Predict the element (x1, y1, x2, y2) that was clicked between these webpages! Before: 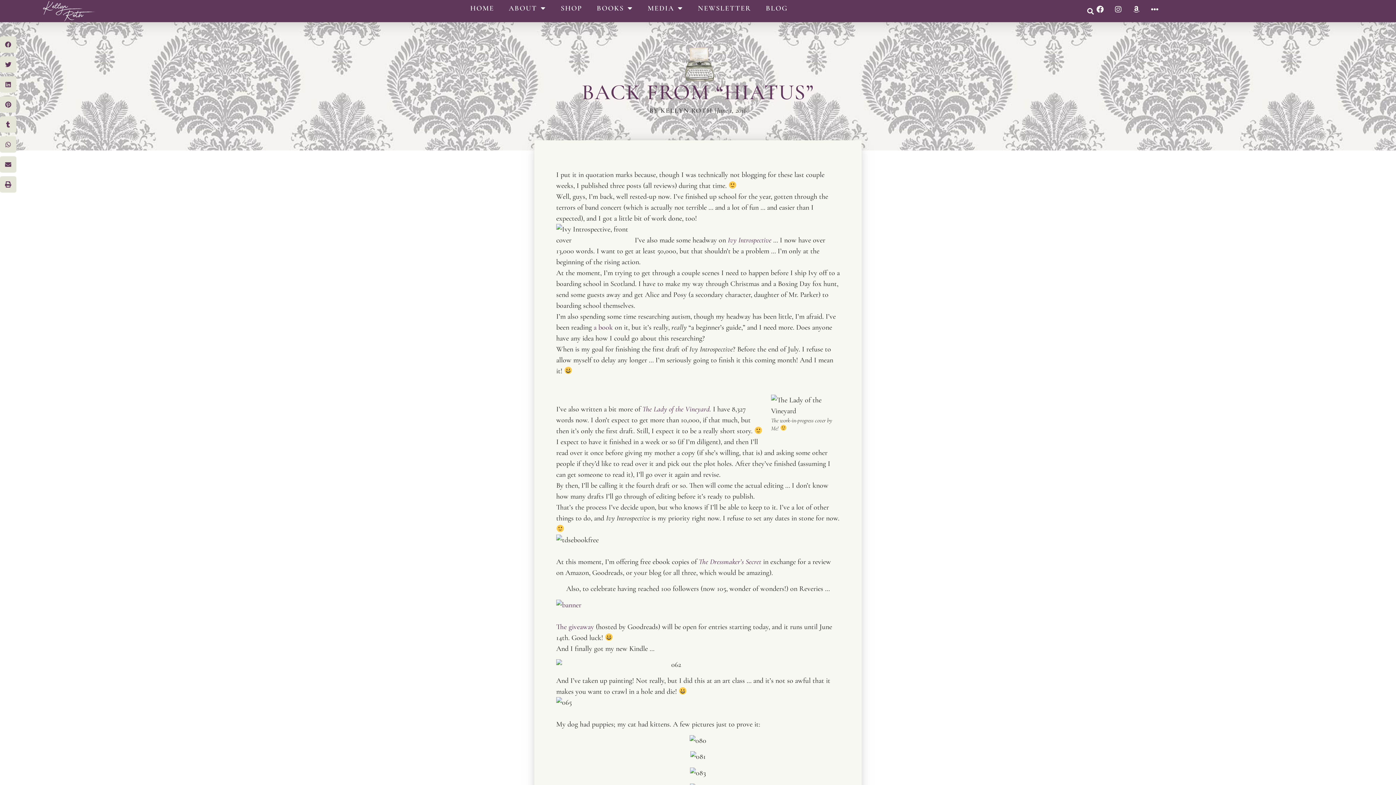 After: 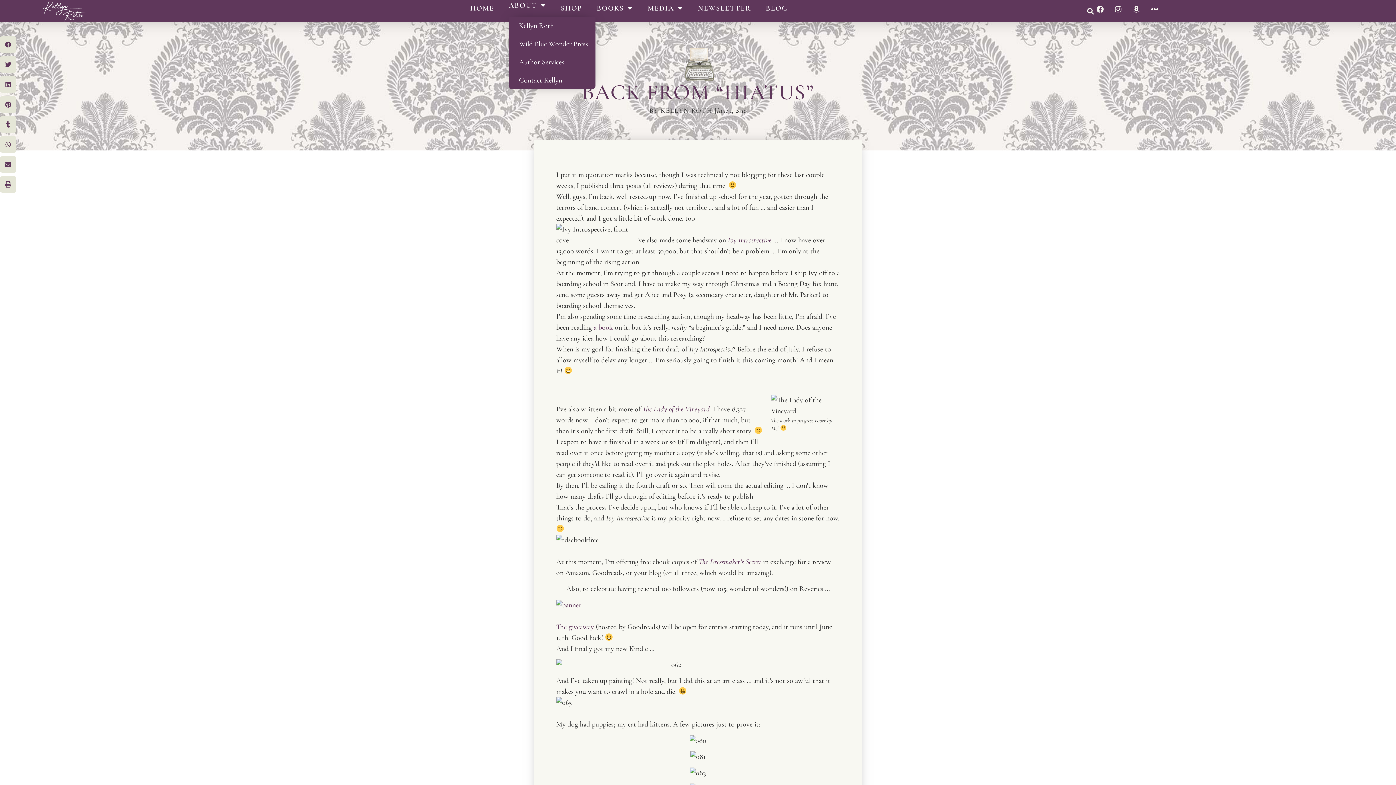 Action: bbox: (508, 0, 546, 16) label: ABOUT